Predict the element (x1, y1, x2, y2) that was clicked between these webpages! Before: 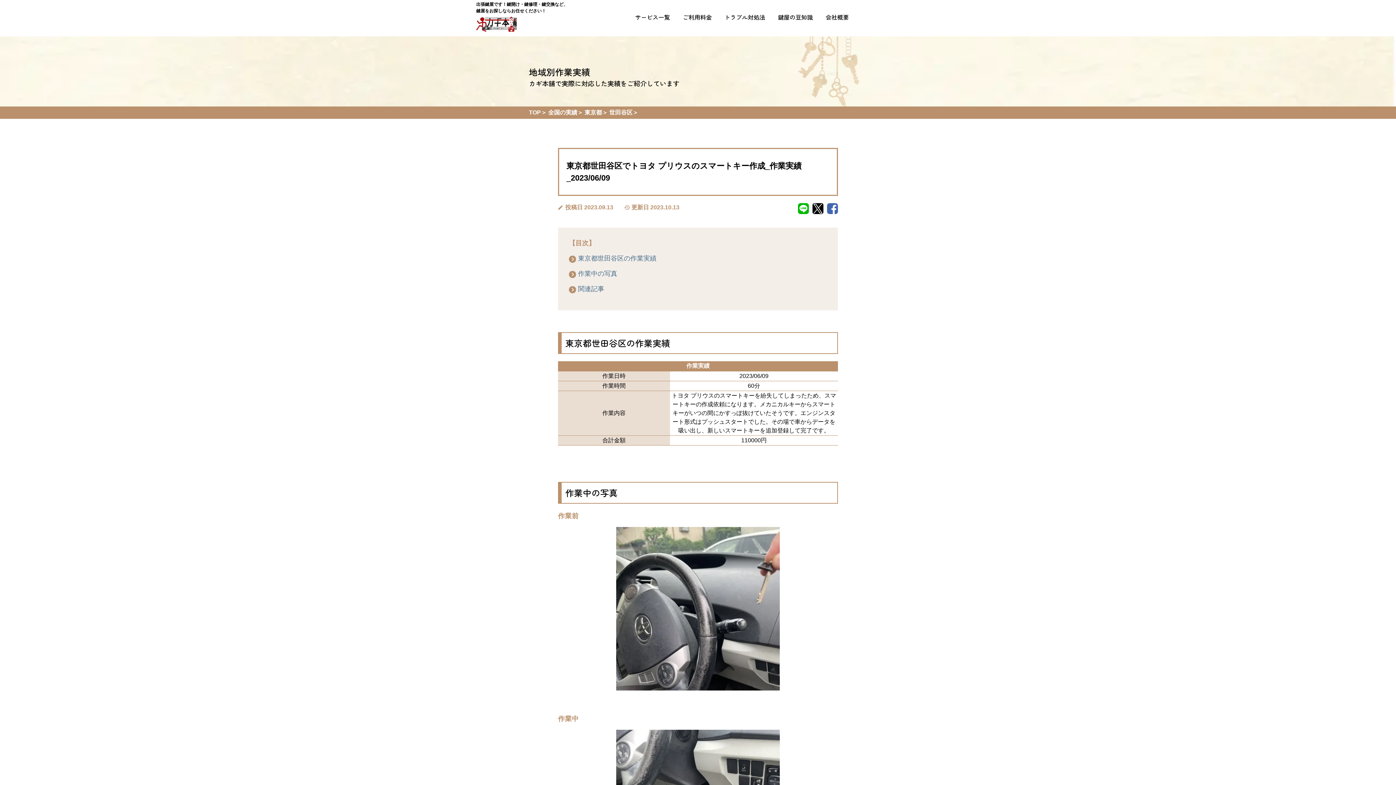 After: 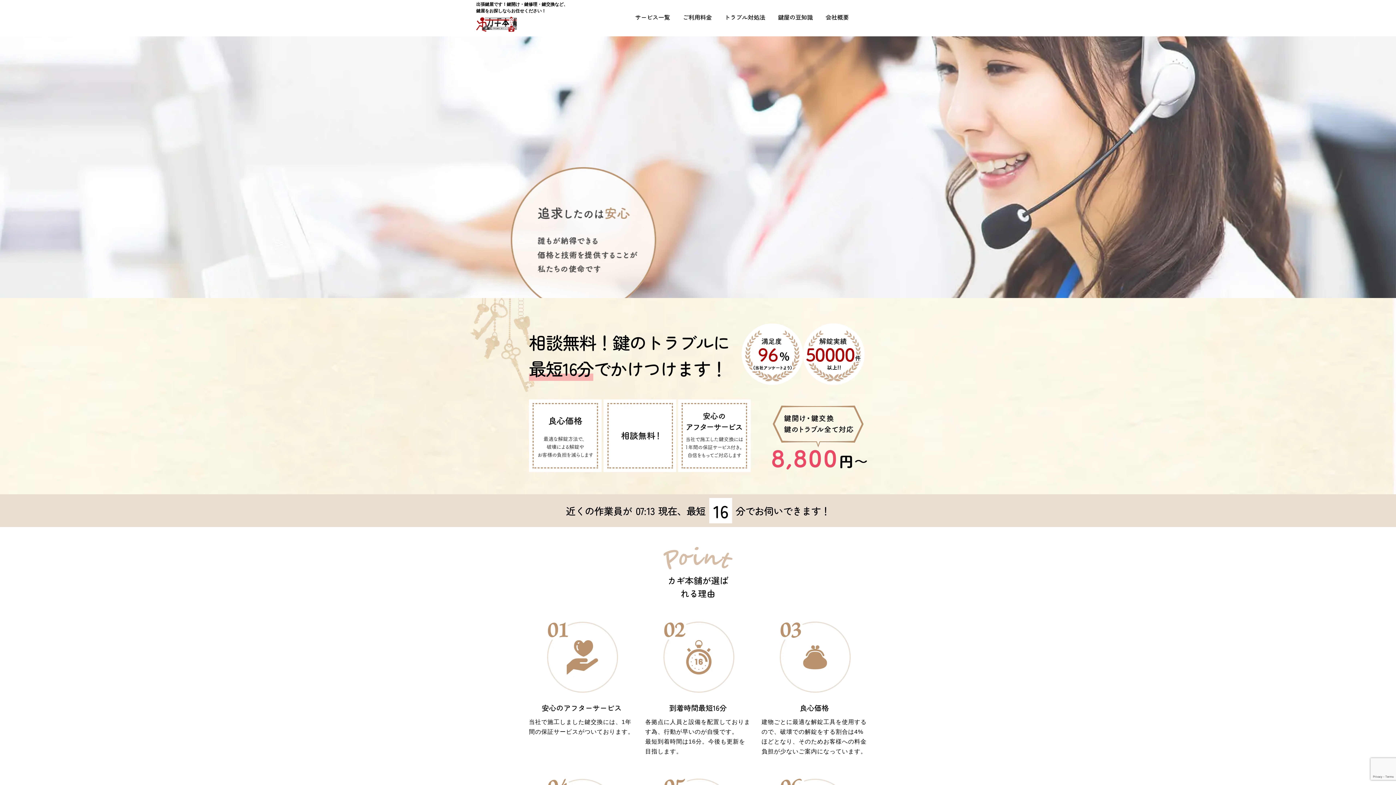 Action: bbox: (476, 20, 517, 26)